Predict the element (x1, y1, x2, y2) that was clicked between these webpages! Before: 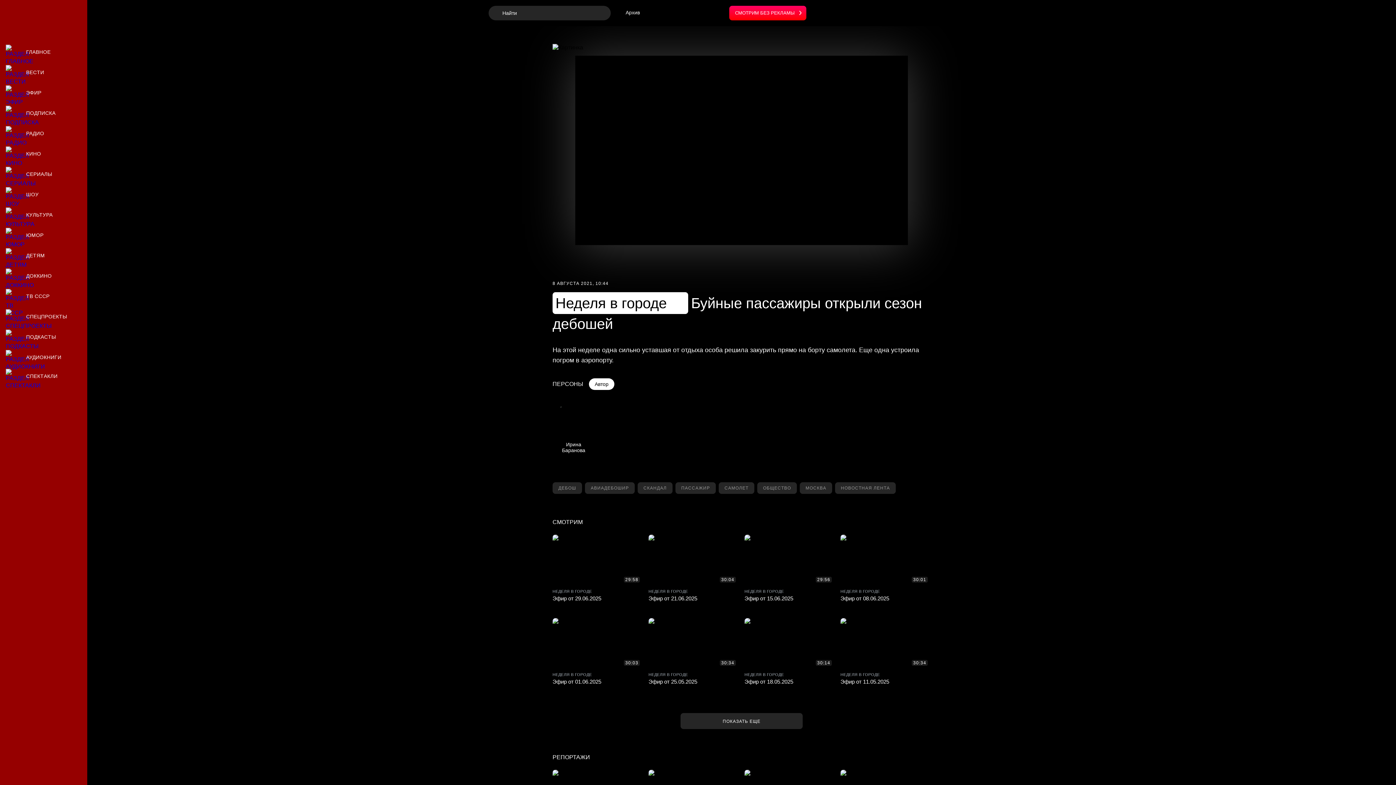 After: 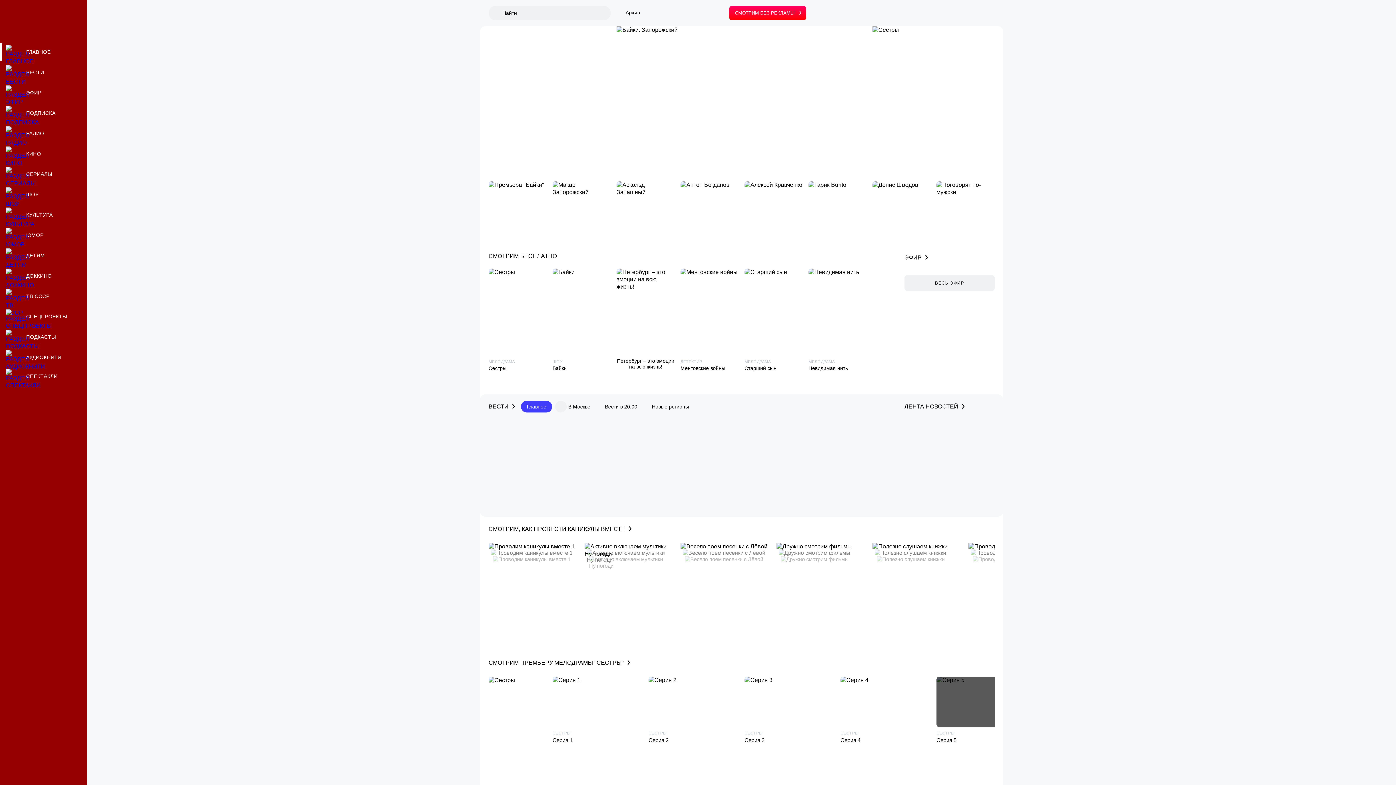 Action: bbox: (0, 43, 87, 60) label: Главное